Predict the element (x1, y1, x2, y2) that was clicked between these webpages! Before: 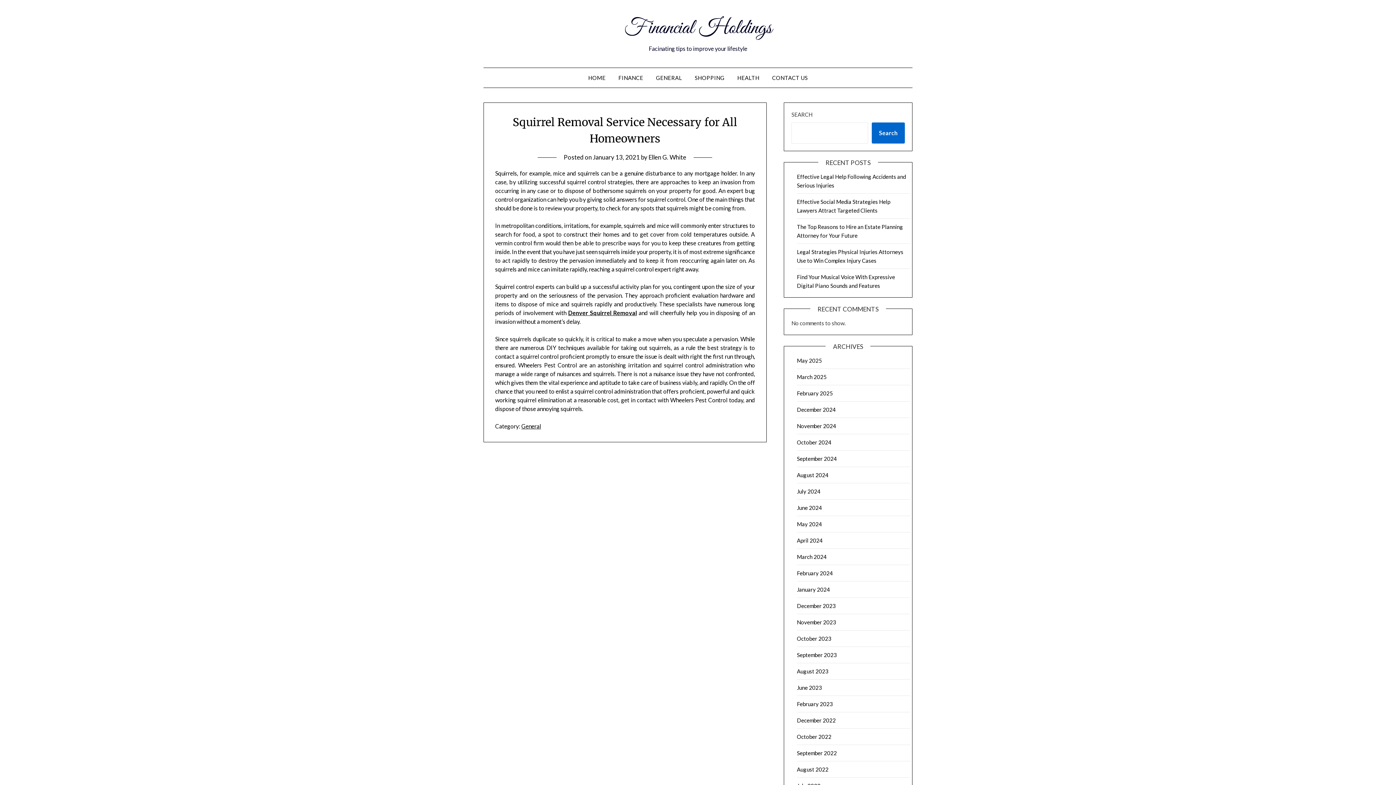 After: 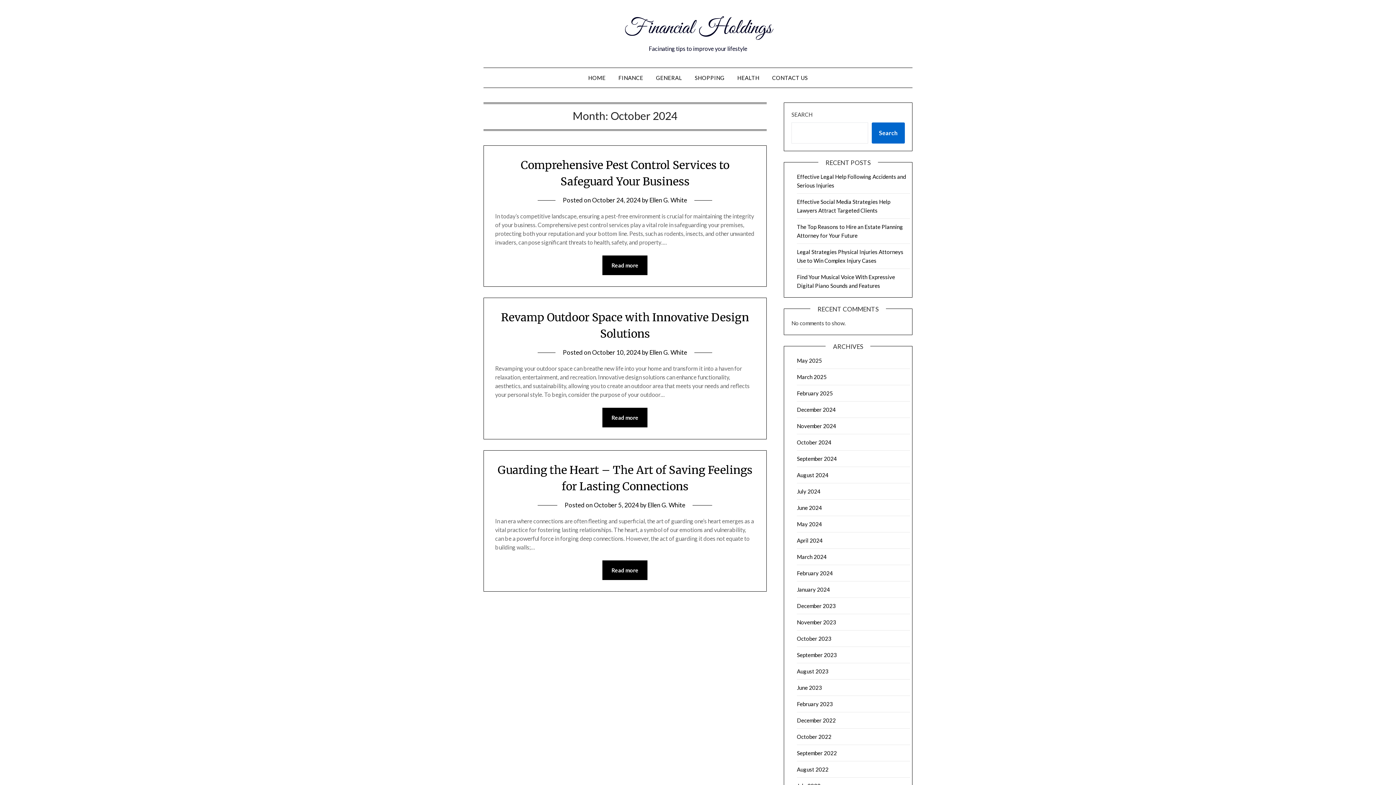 Action: bbox: (797, 439, 831, 445) label: October 2024